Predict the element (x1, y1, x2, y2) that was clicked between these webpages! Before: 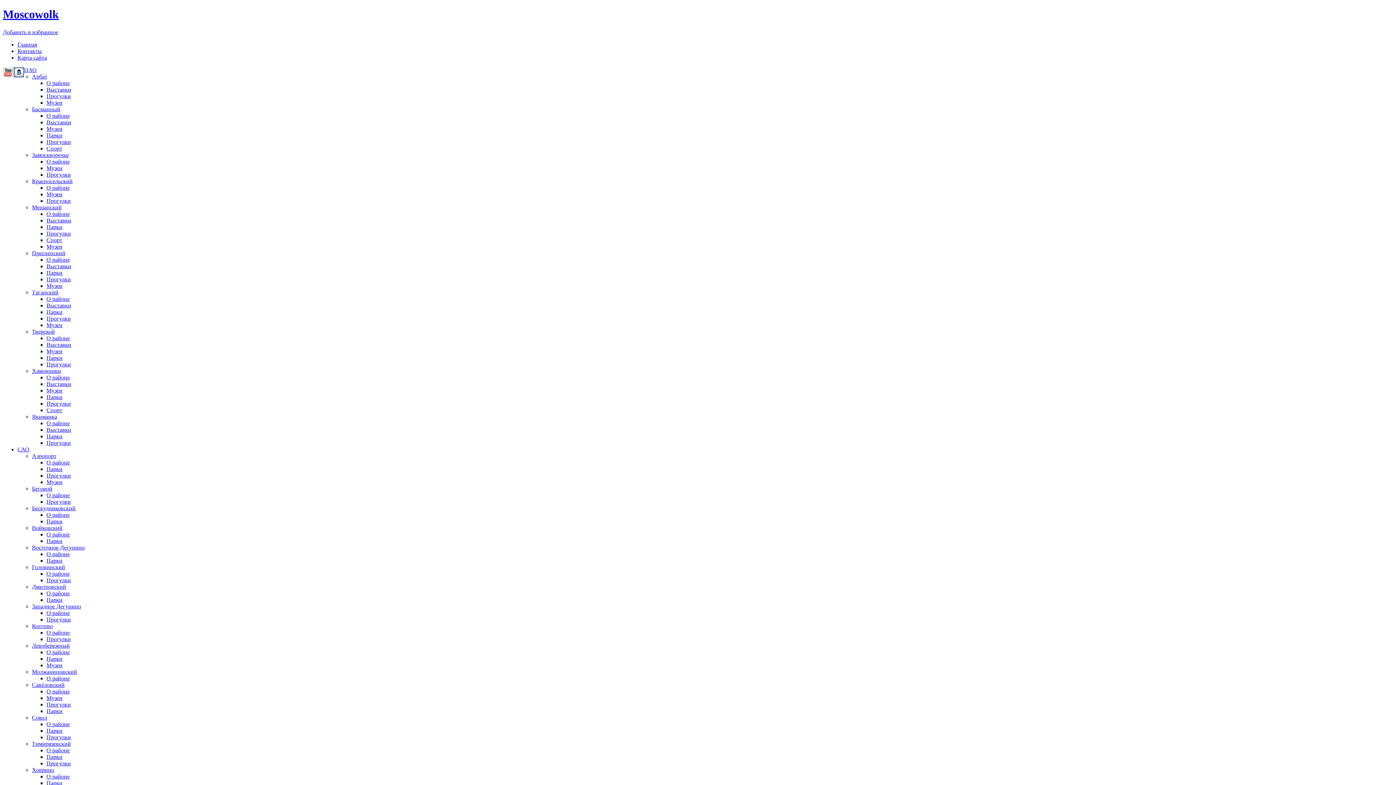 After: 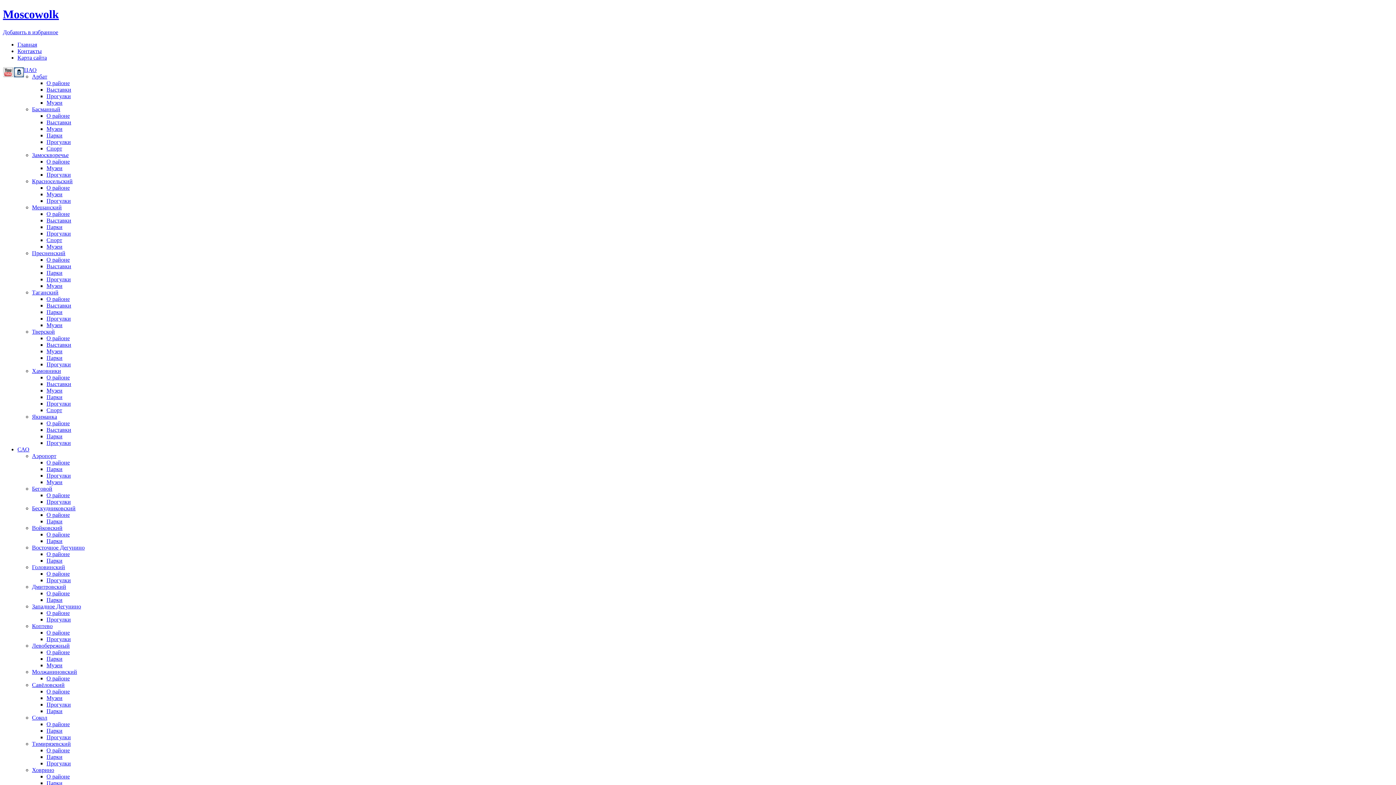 Action: label: О районе bbox: (46, 256, 69, 262)